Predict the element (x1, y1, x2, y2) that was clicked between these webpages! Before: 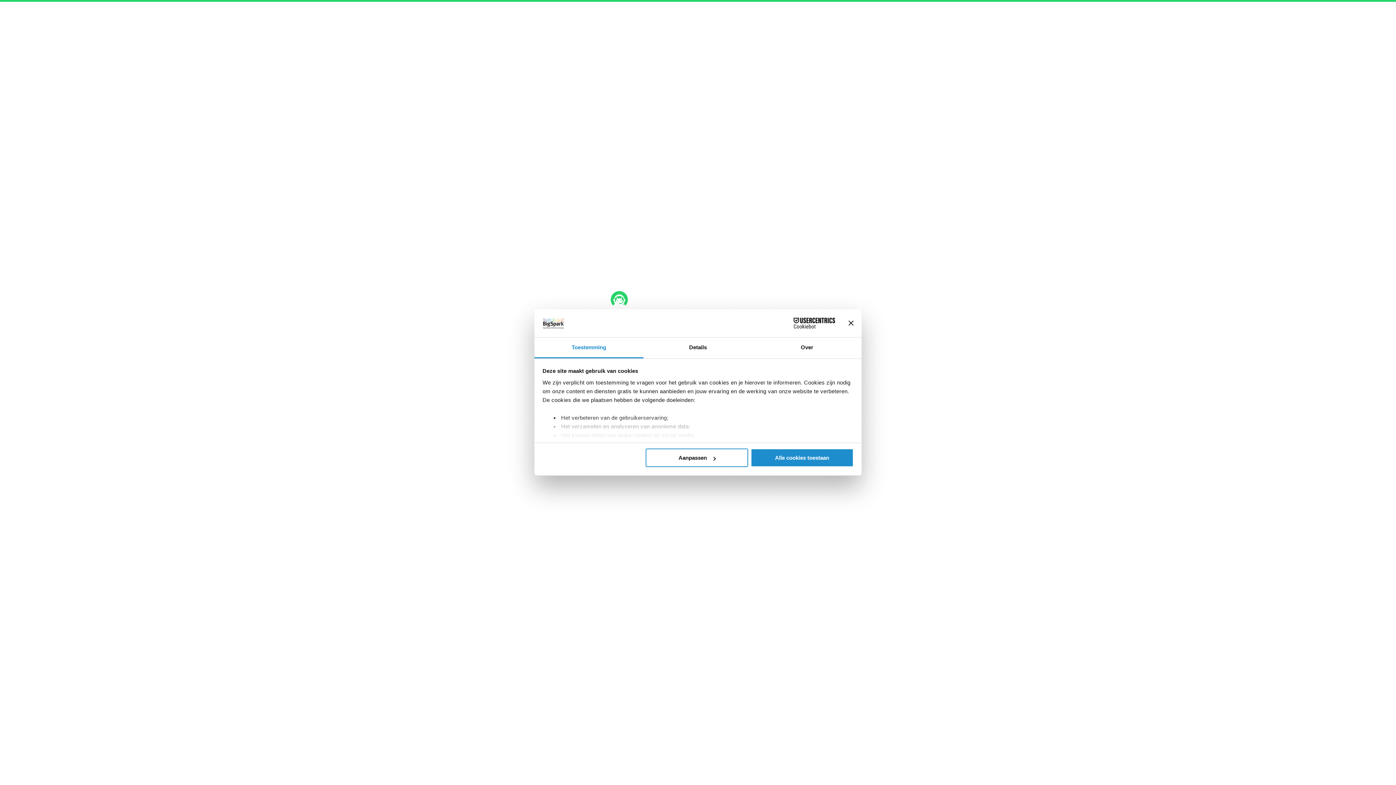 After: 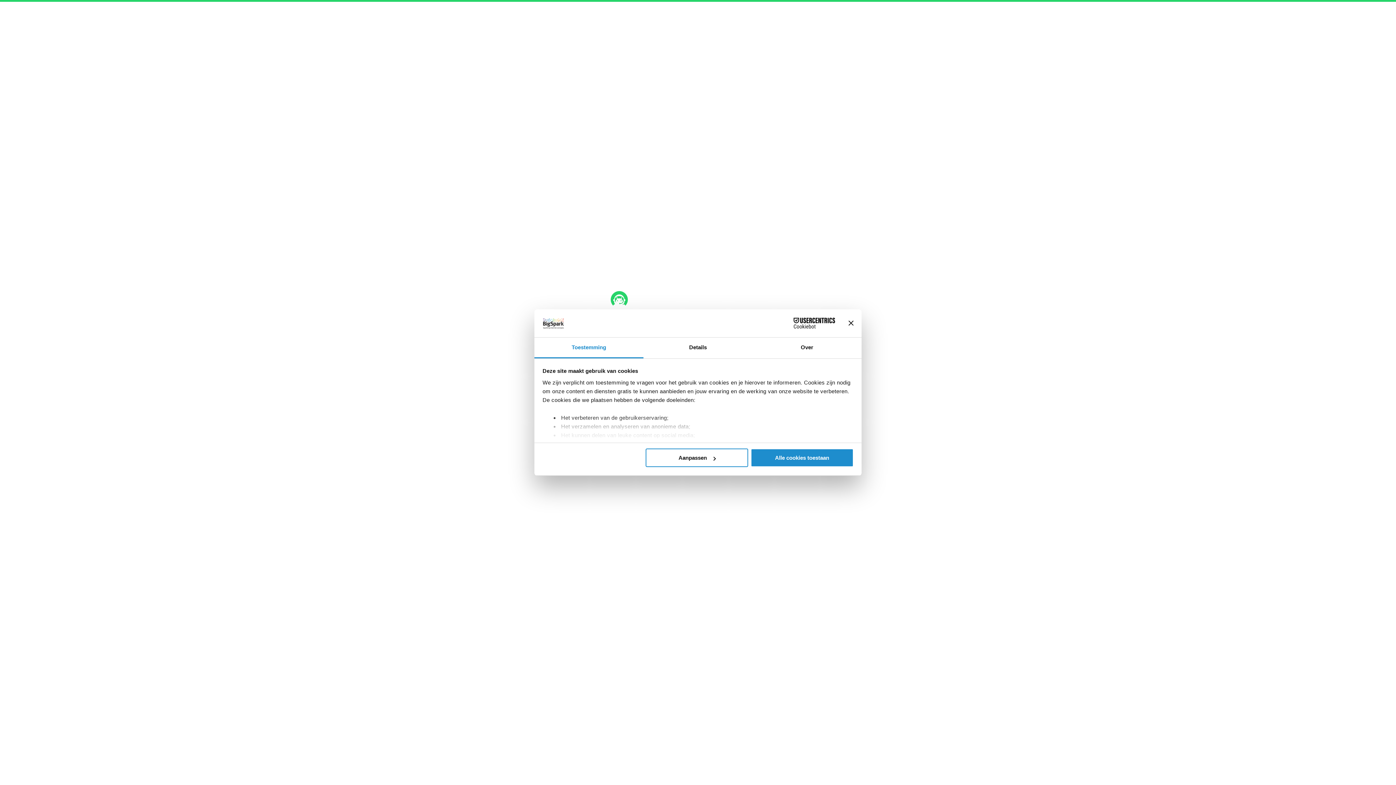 Action: bbox: (771, 318, 835, 328) label: Cookiebot - opens in a new window